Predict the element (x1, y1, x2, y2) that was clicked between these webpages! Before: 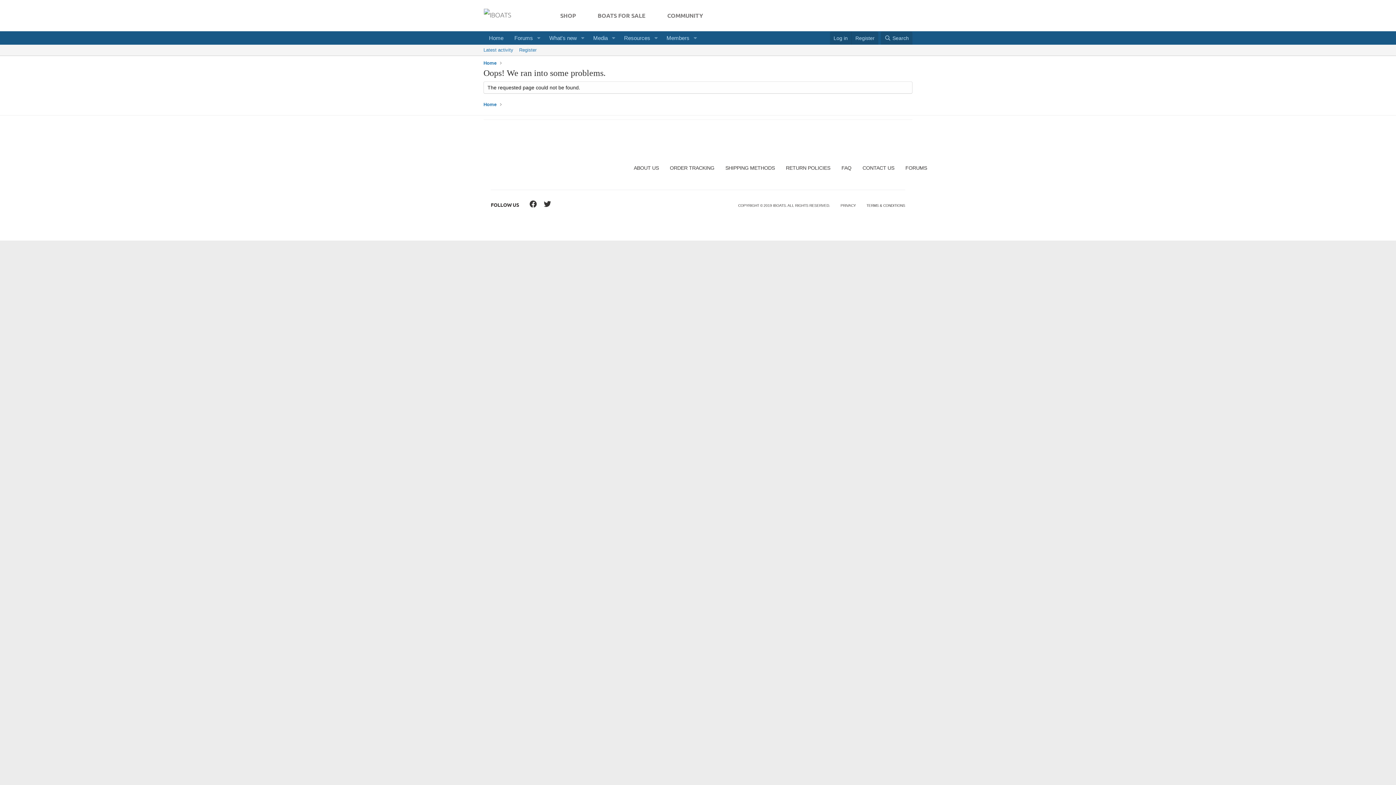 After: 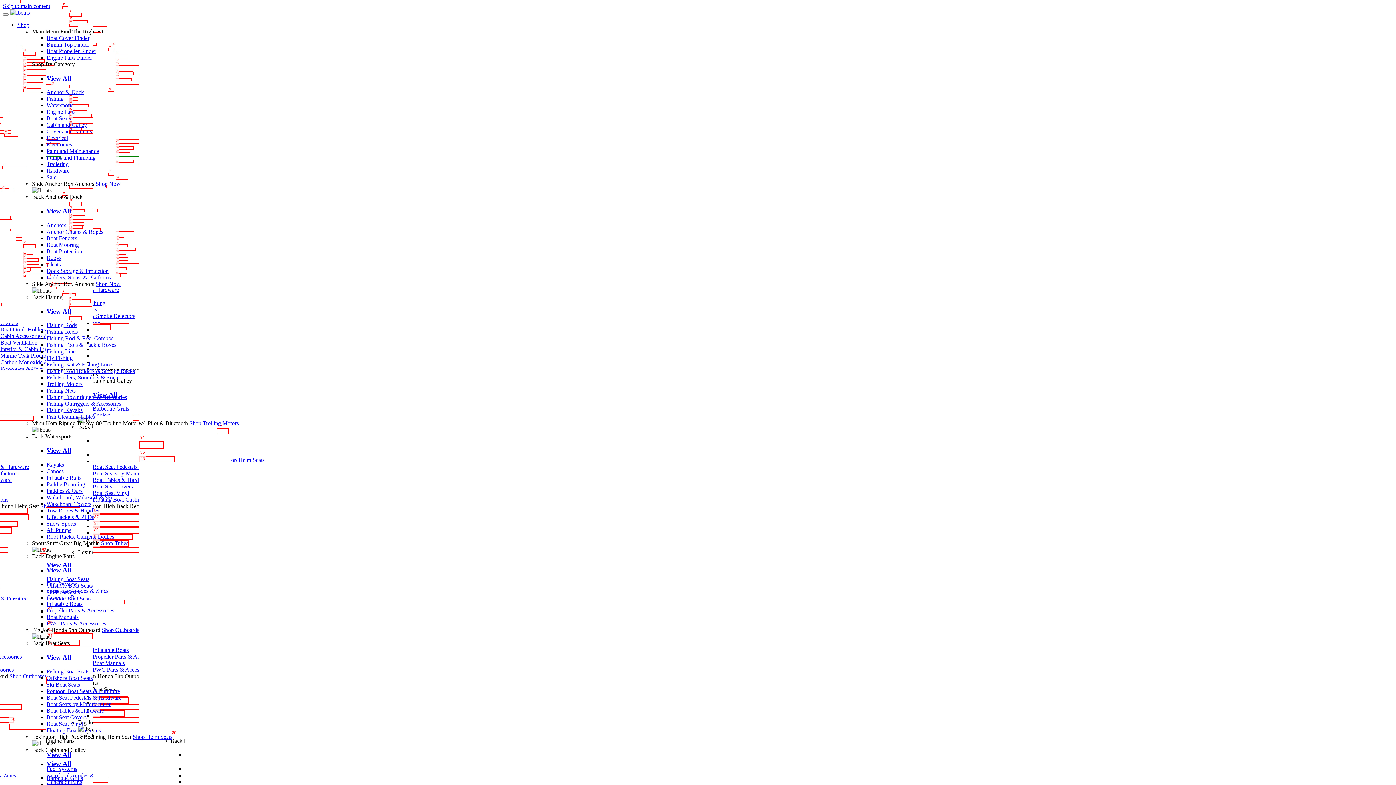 Action: bbox: (786, 165, 830, 170) label: RETURN POLICIES